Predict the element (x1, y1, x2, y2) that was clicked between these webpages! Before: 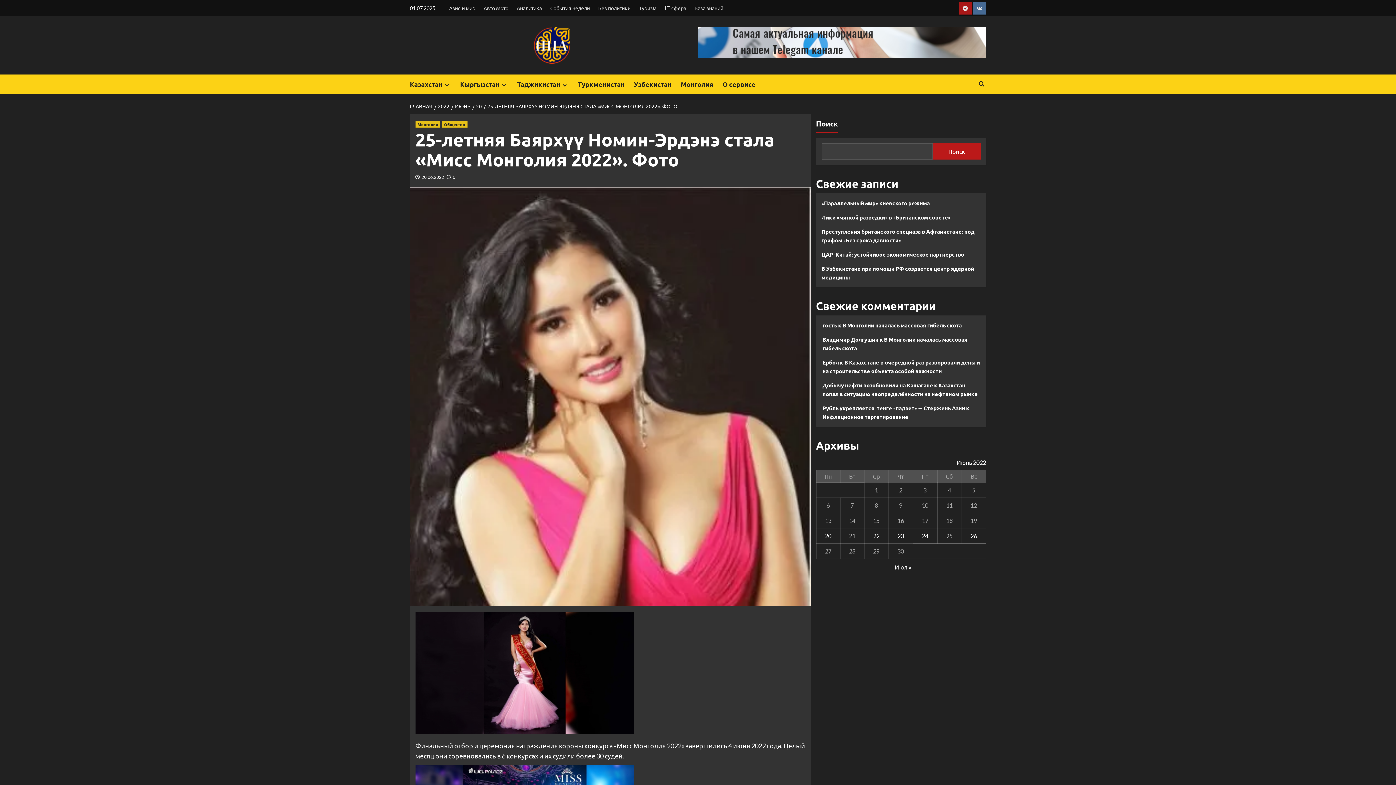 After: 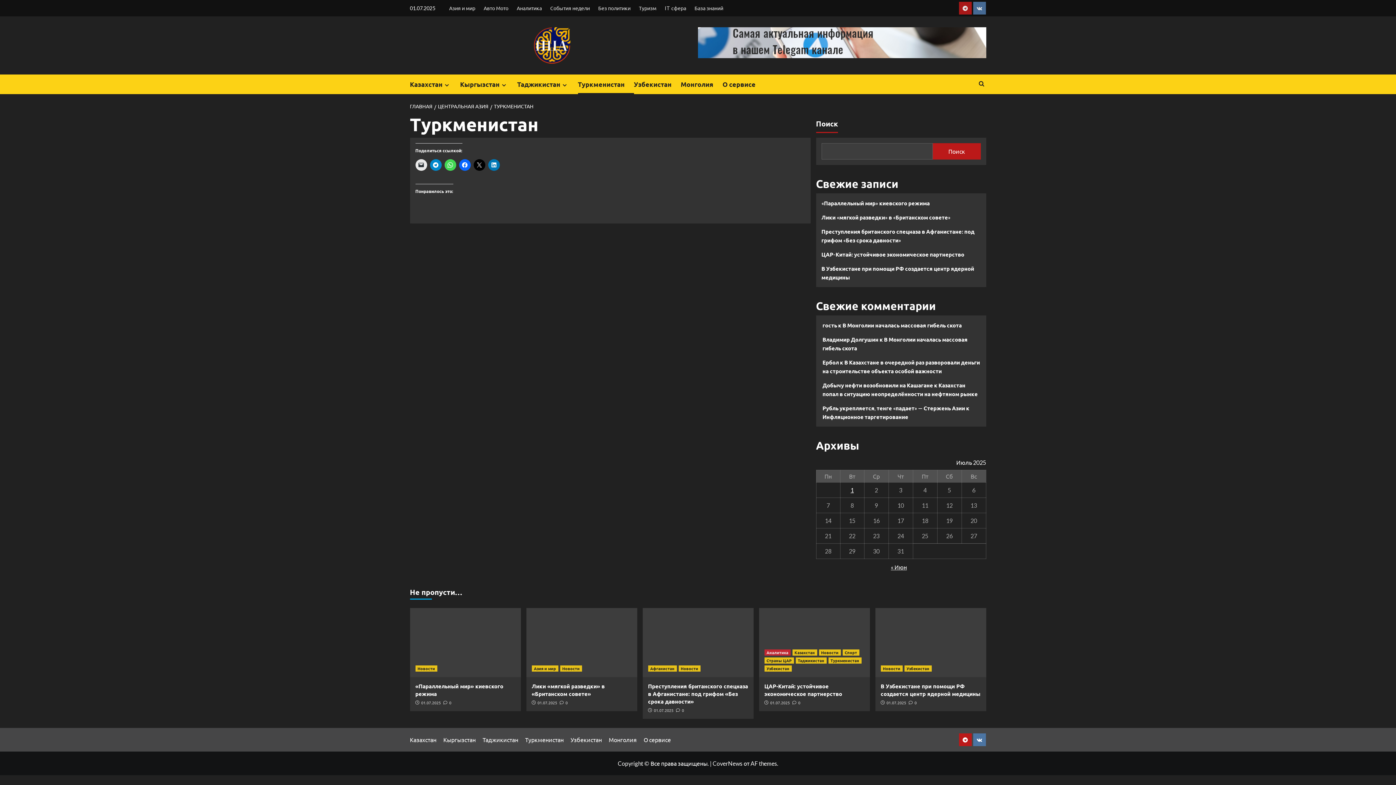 Action: label: Туркменистан bbox: (578, 74, 634, 94)